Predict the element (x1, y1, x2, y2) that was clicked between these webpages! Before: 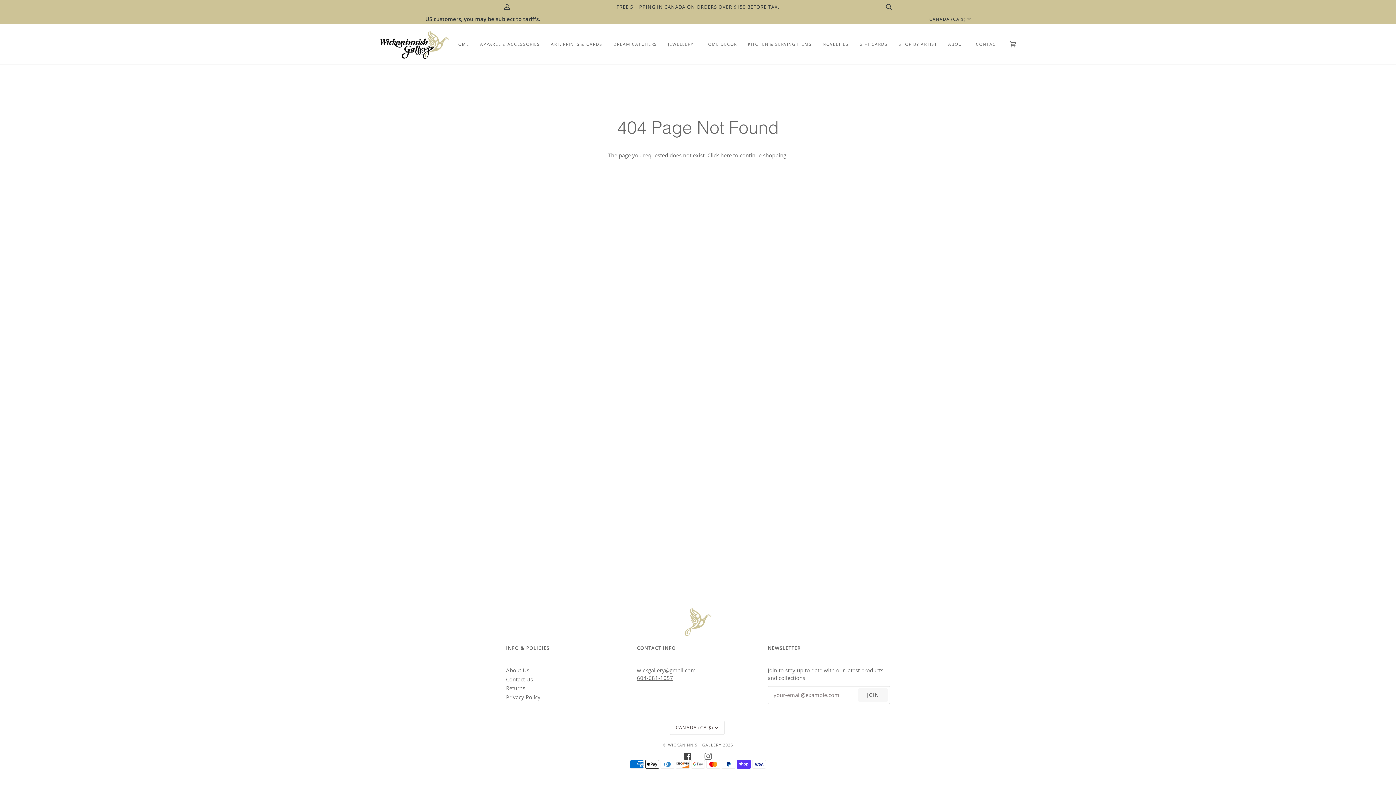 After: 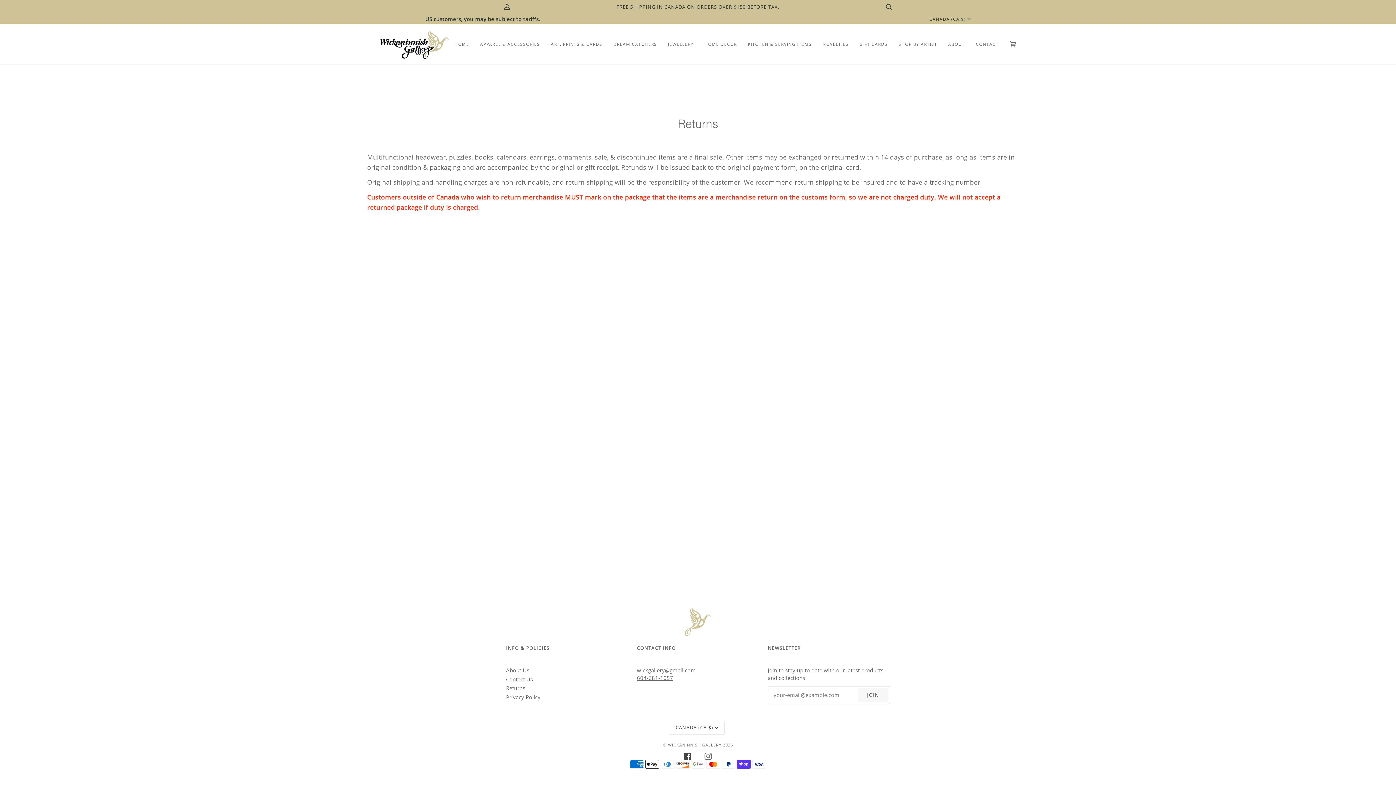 Action: label: Returns bbox: (506, 685, 525, 692)